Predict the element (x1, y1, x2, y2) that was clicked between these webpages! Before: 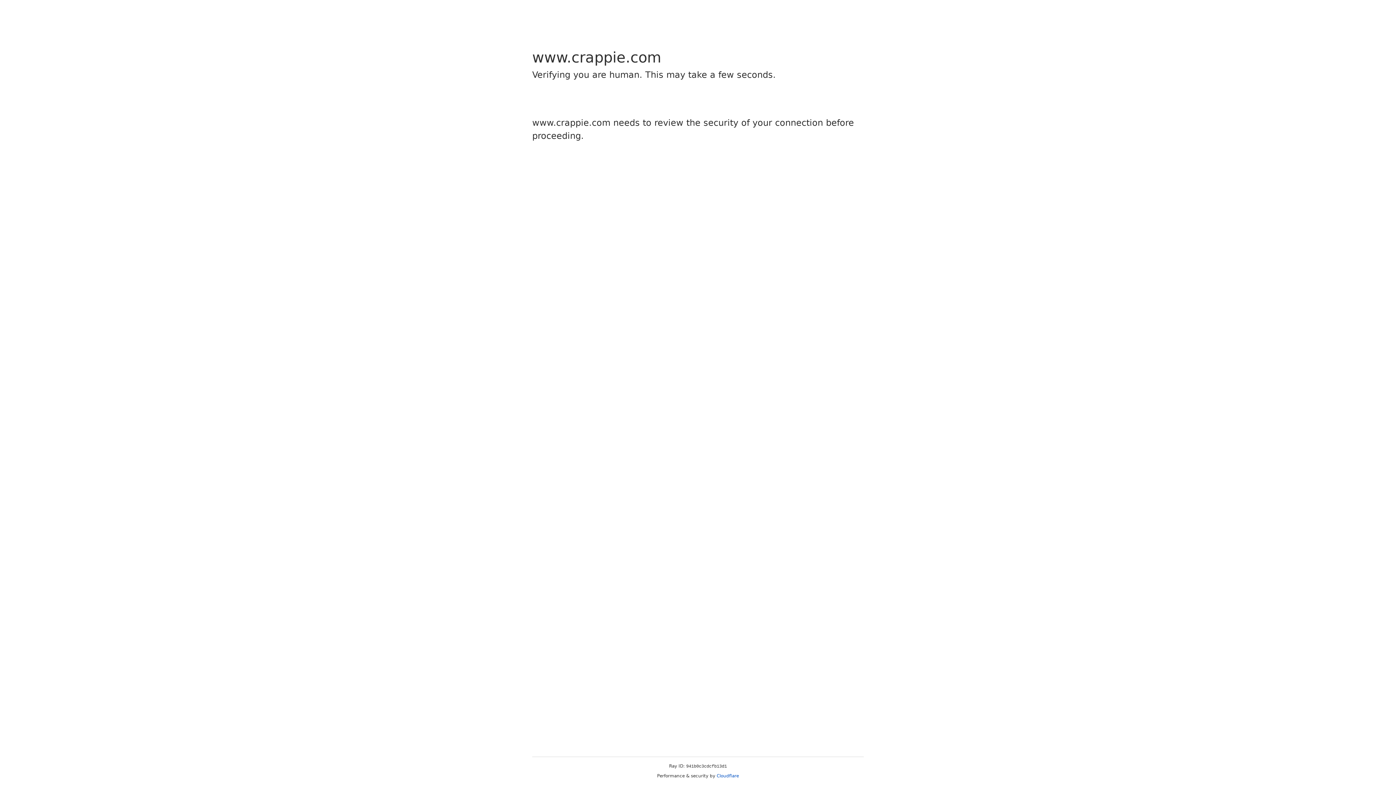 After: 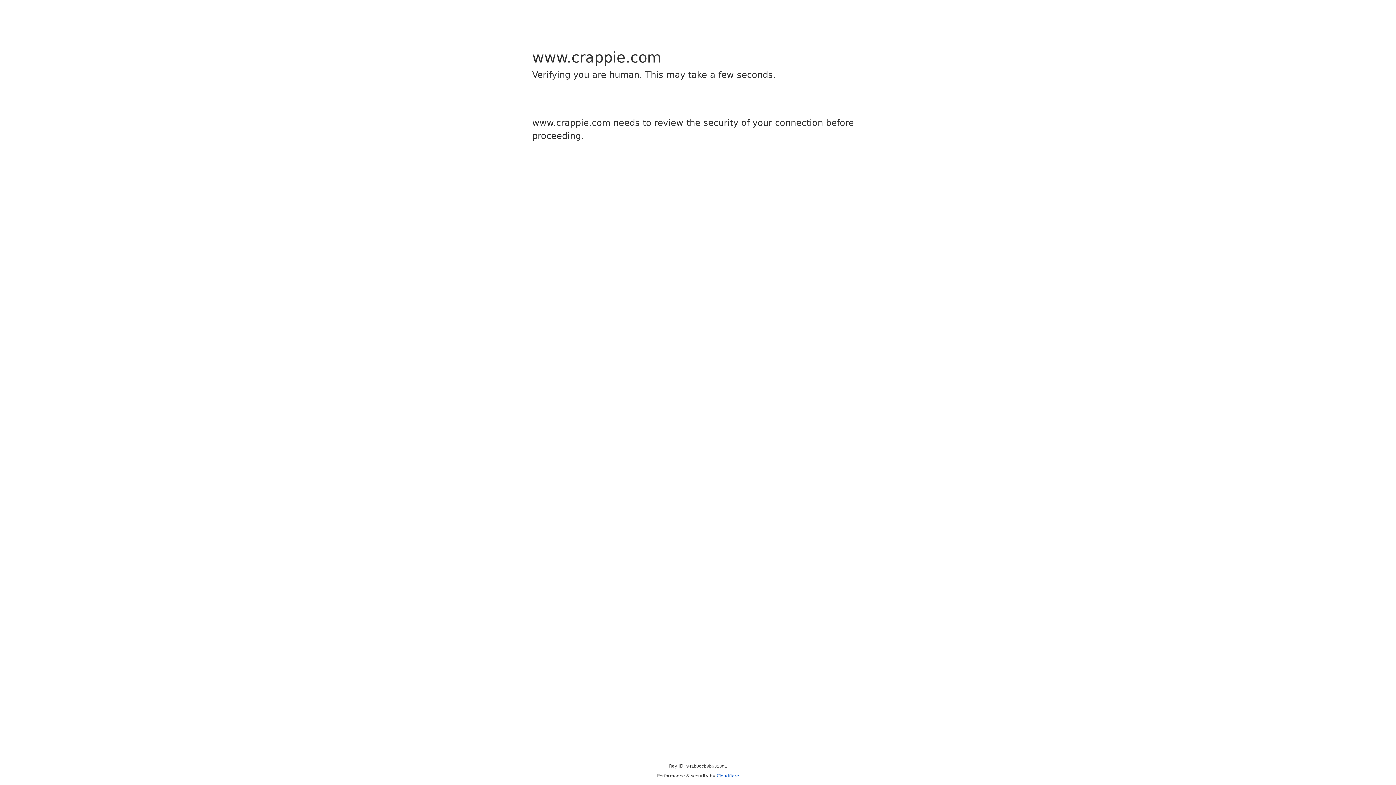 Action: label: Cloudflare bbox: (716, 773, 739, 778)